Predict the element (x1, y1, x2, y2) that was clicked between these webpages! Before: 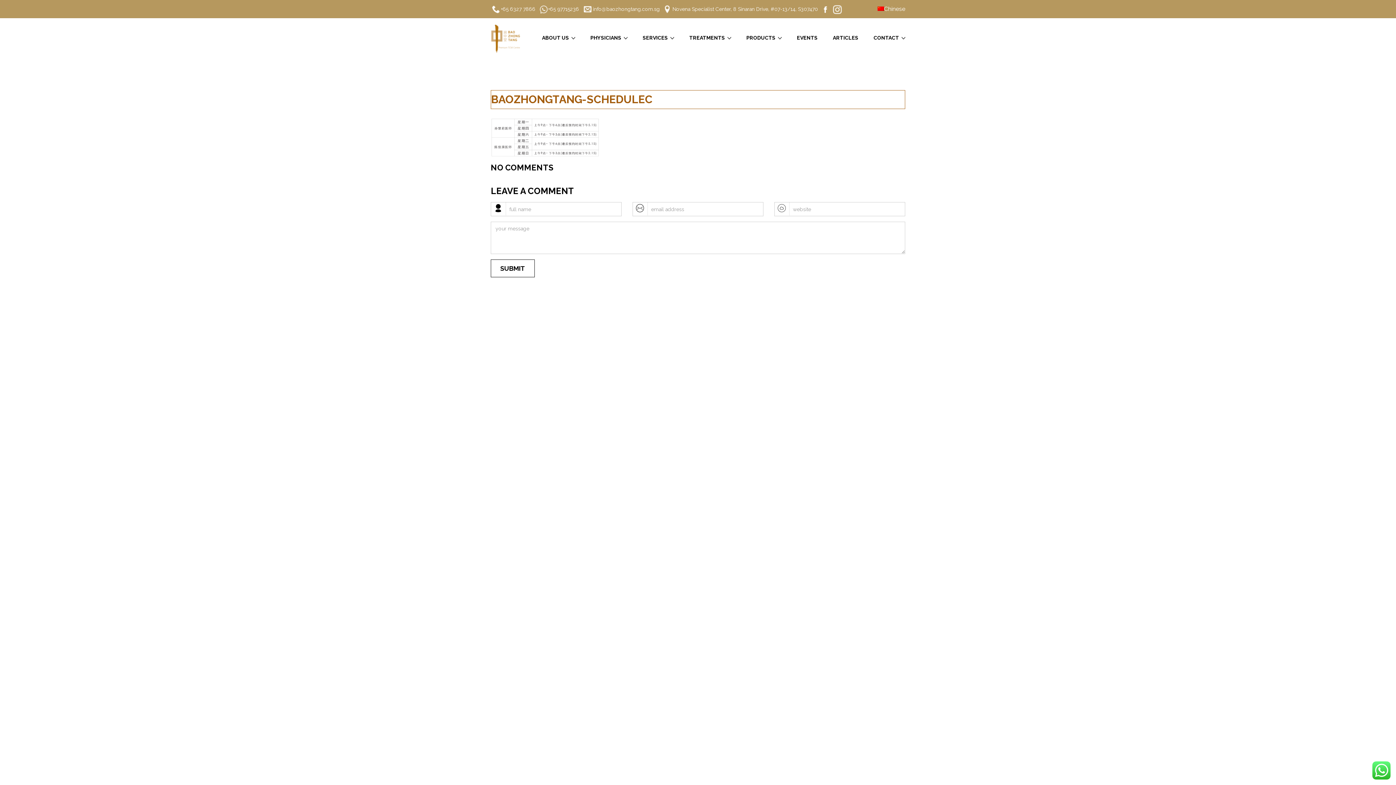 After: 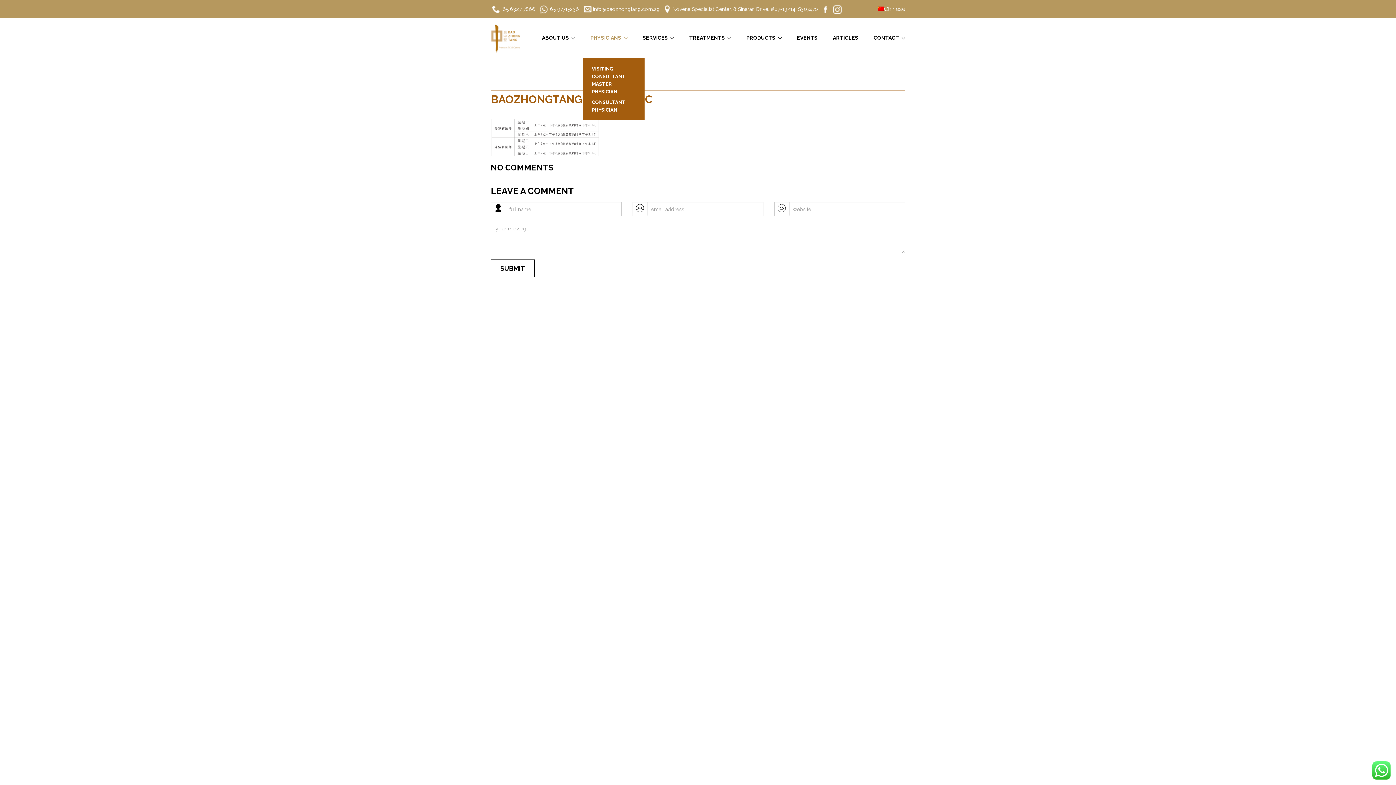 Action: label: PHYSICIANS bbox: (582, 18, 635, 57)